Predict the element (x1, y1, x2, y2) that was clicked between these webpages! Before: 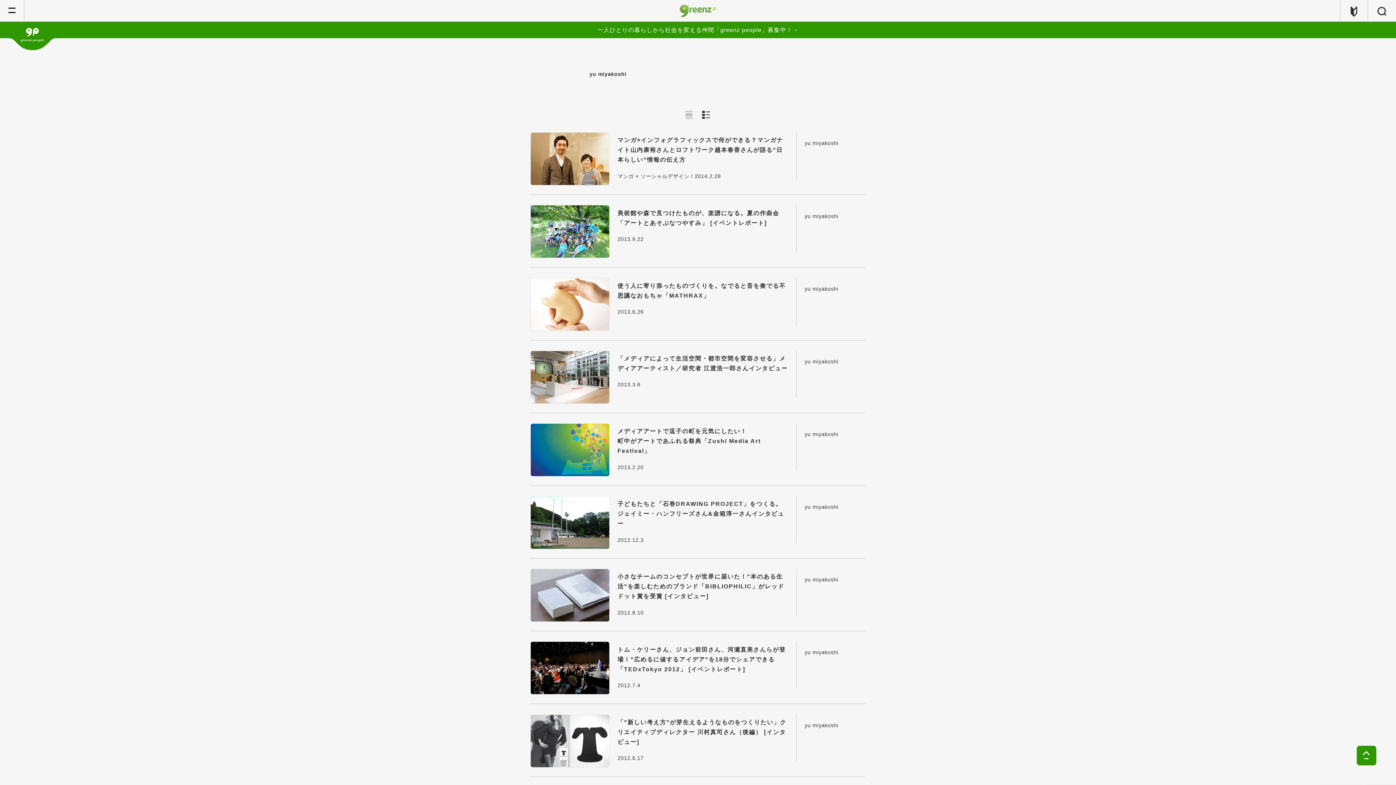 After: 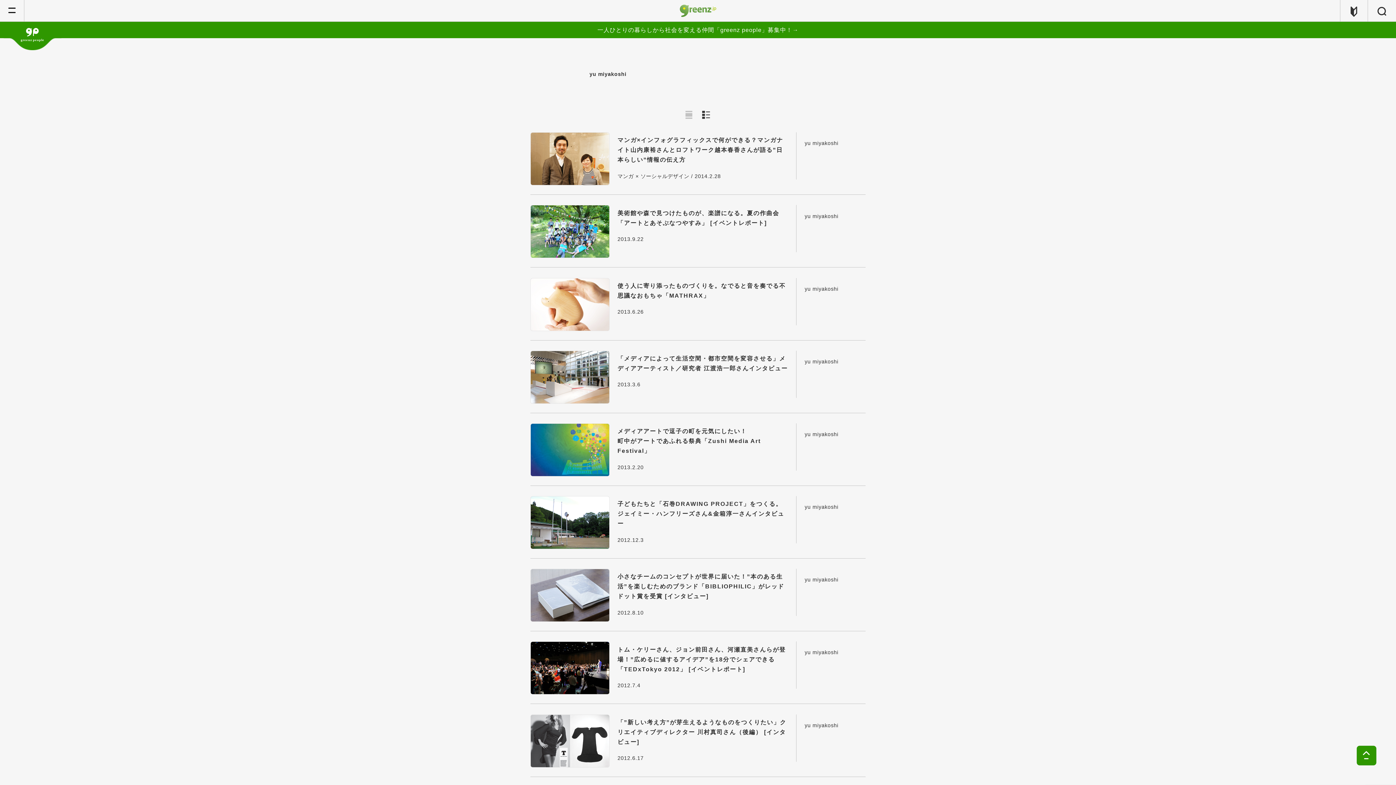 Action: label: yu miyakoshi bbox: (804, 429, 865, 437)